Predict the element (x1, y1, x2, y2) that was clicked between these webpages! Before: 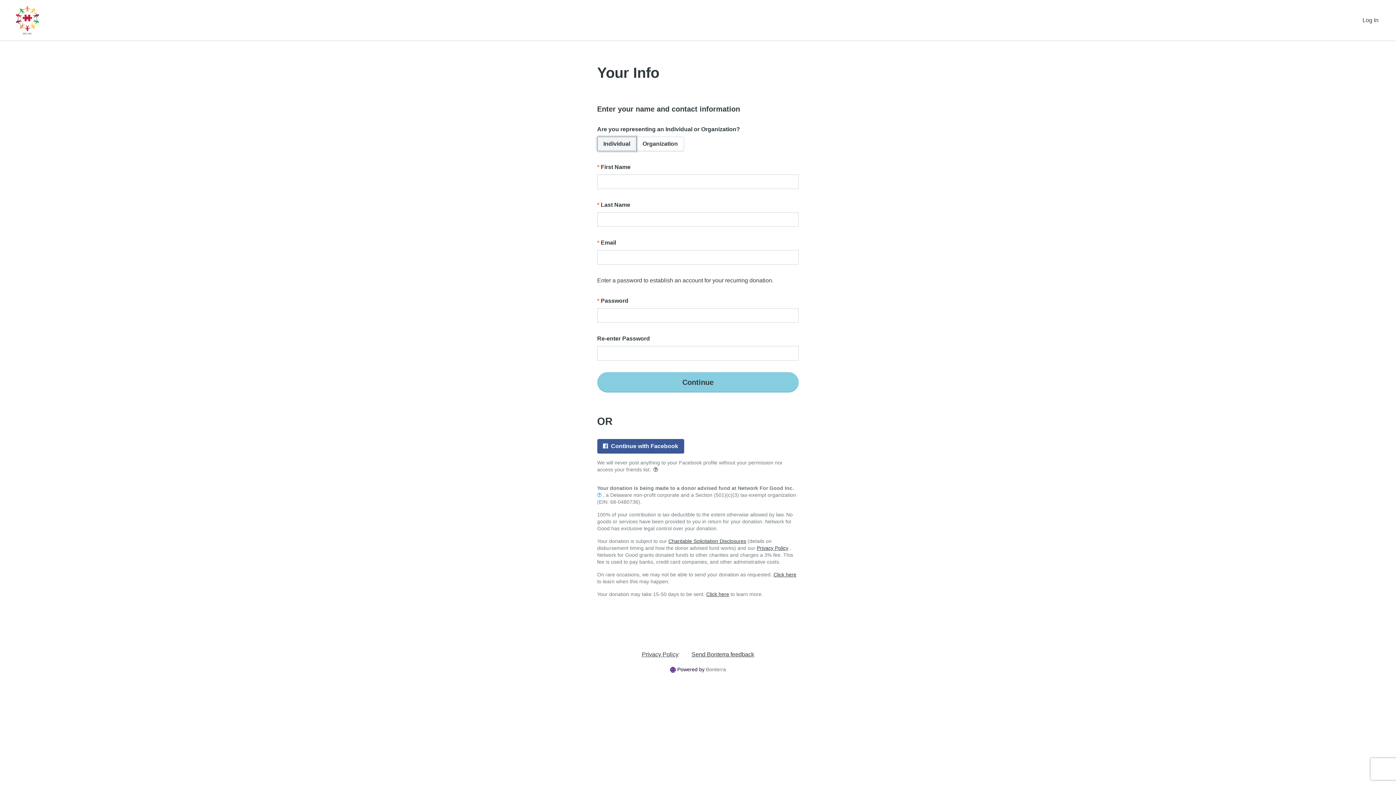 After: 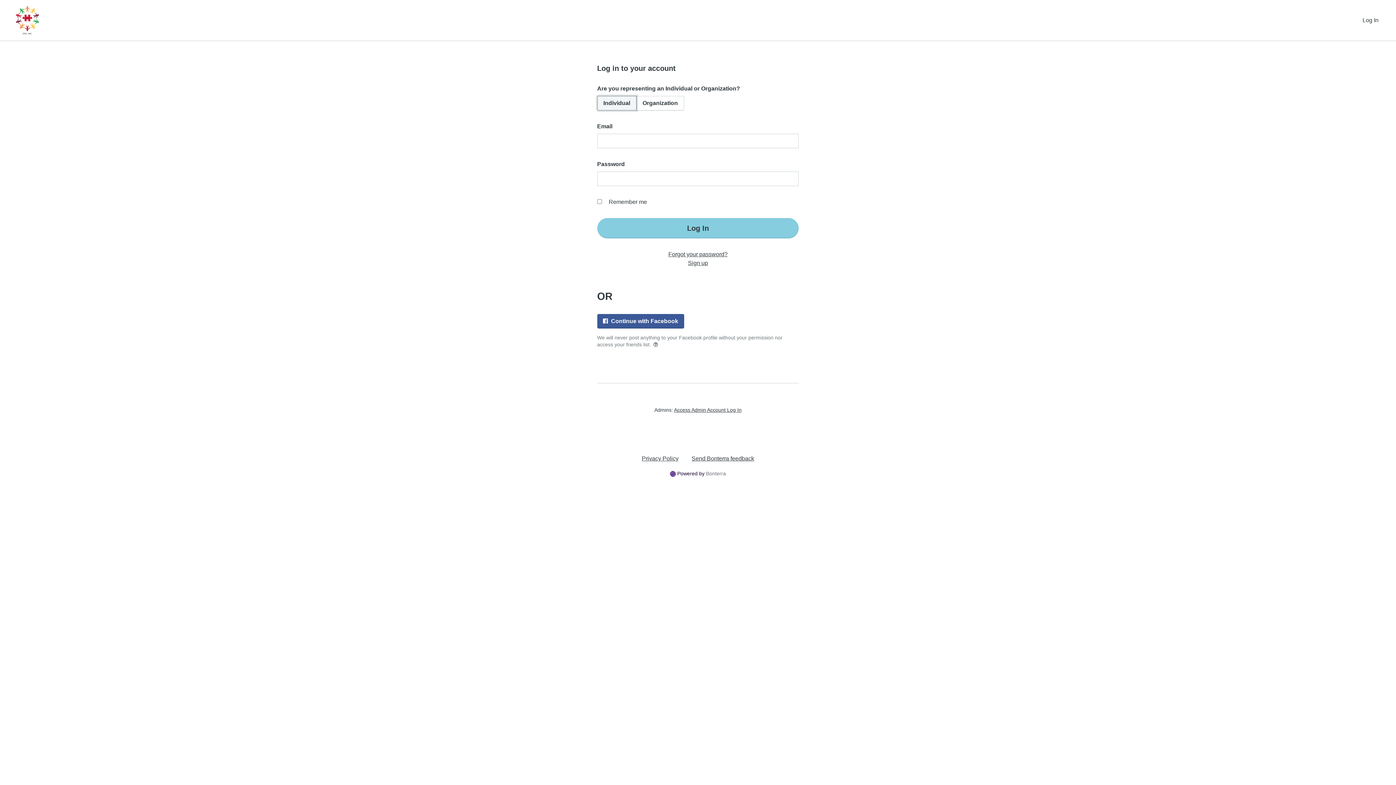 Action: label: Log In bbox: (1357, 10, 1384, 30)